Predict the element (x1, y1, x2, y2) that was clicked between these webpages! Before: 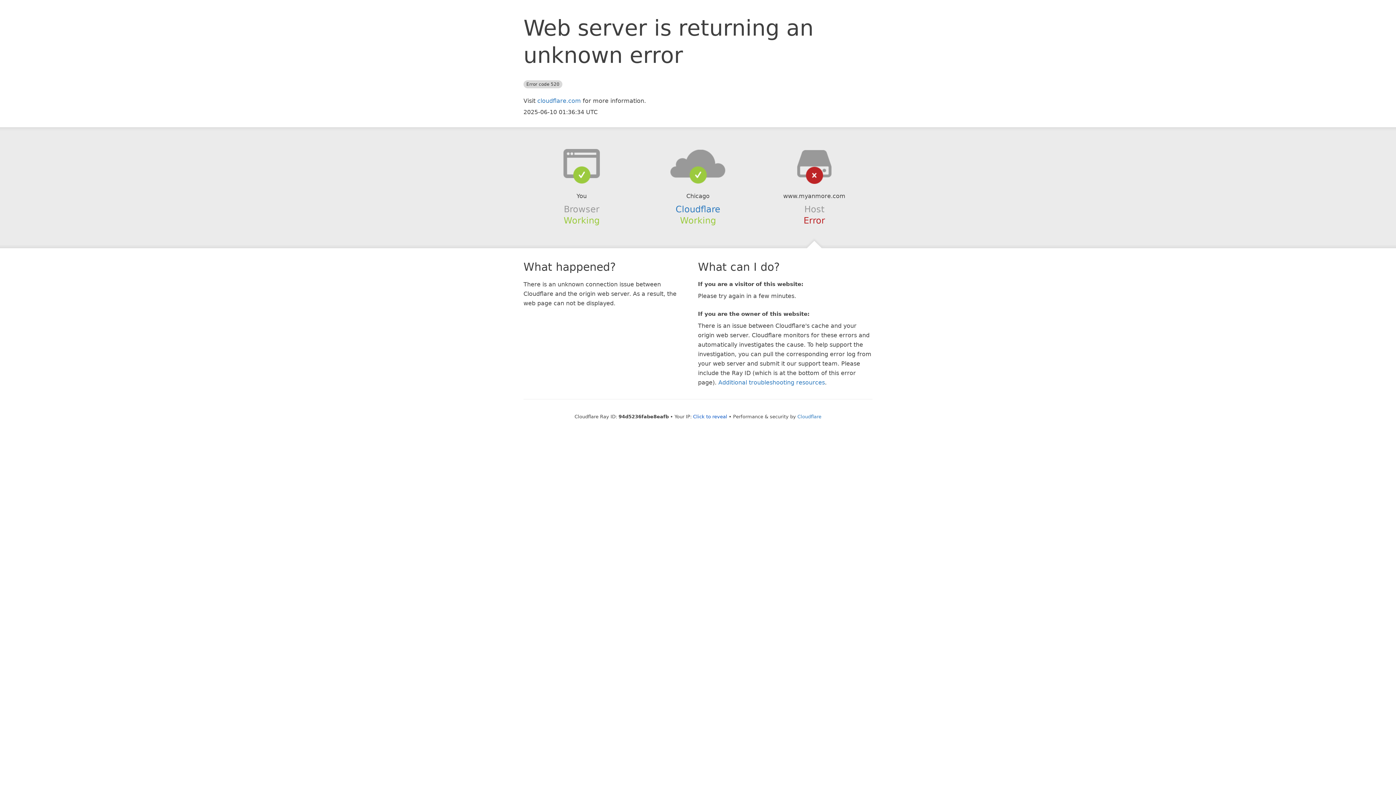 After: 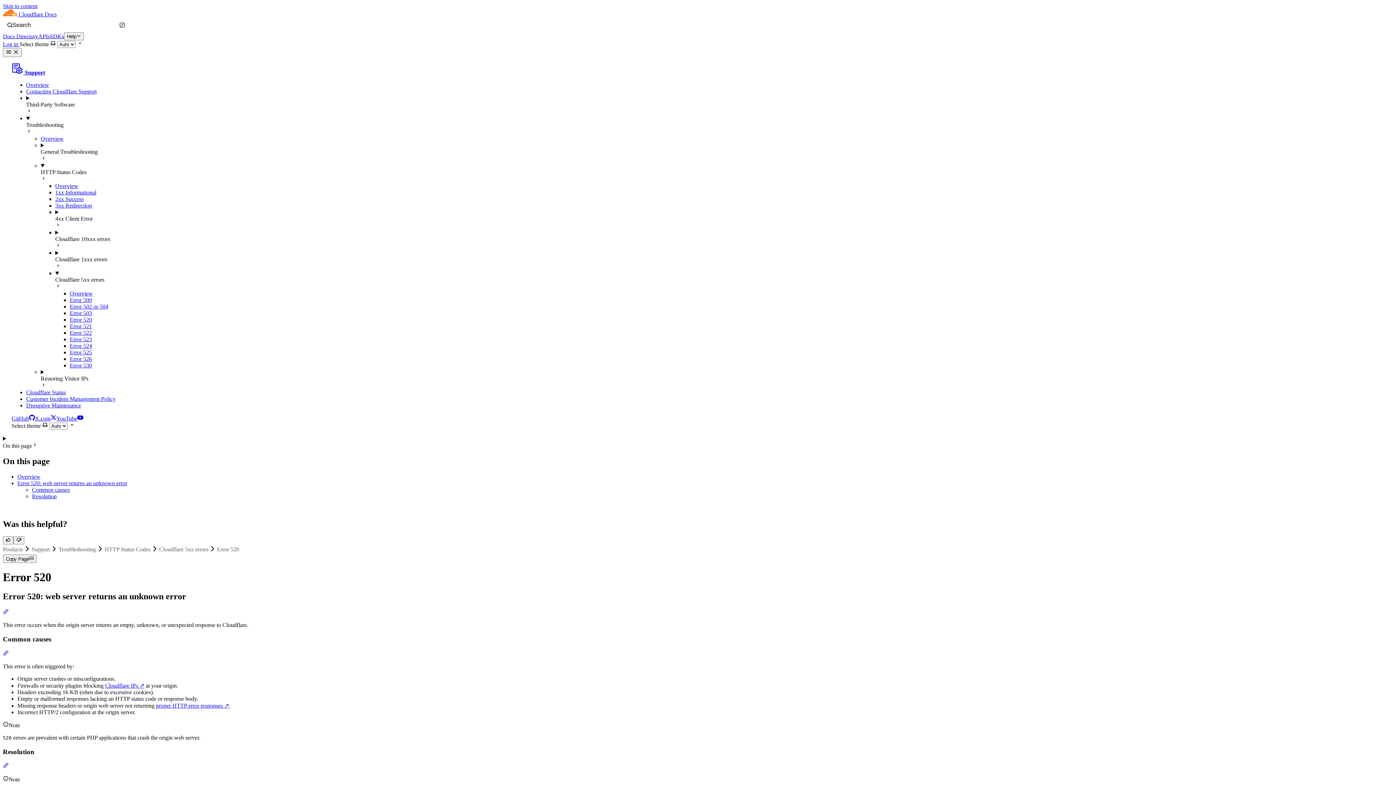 Action: label: Additional troubleshooting resources bbox: (718, 379, 825, 386)